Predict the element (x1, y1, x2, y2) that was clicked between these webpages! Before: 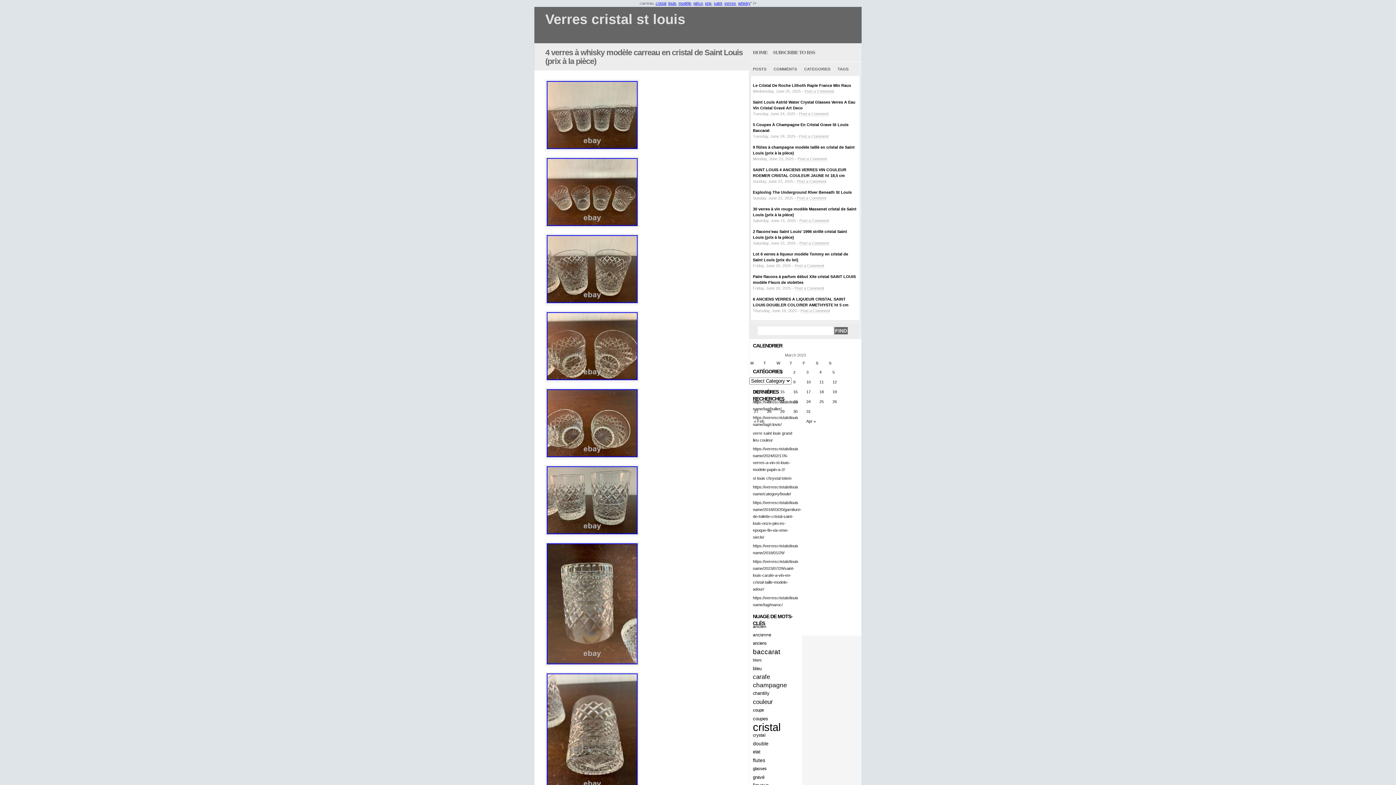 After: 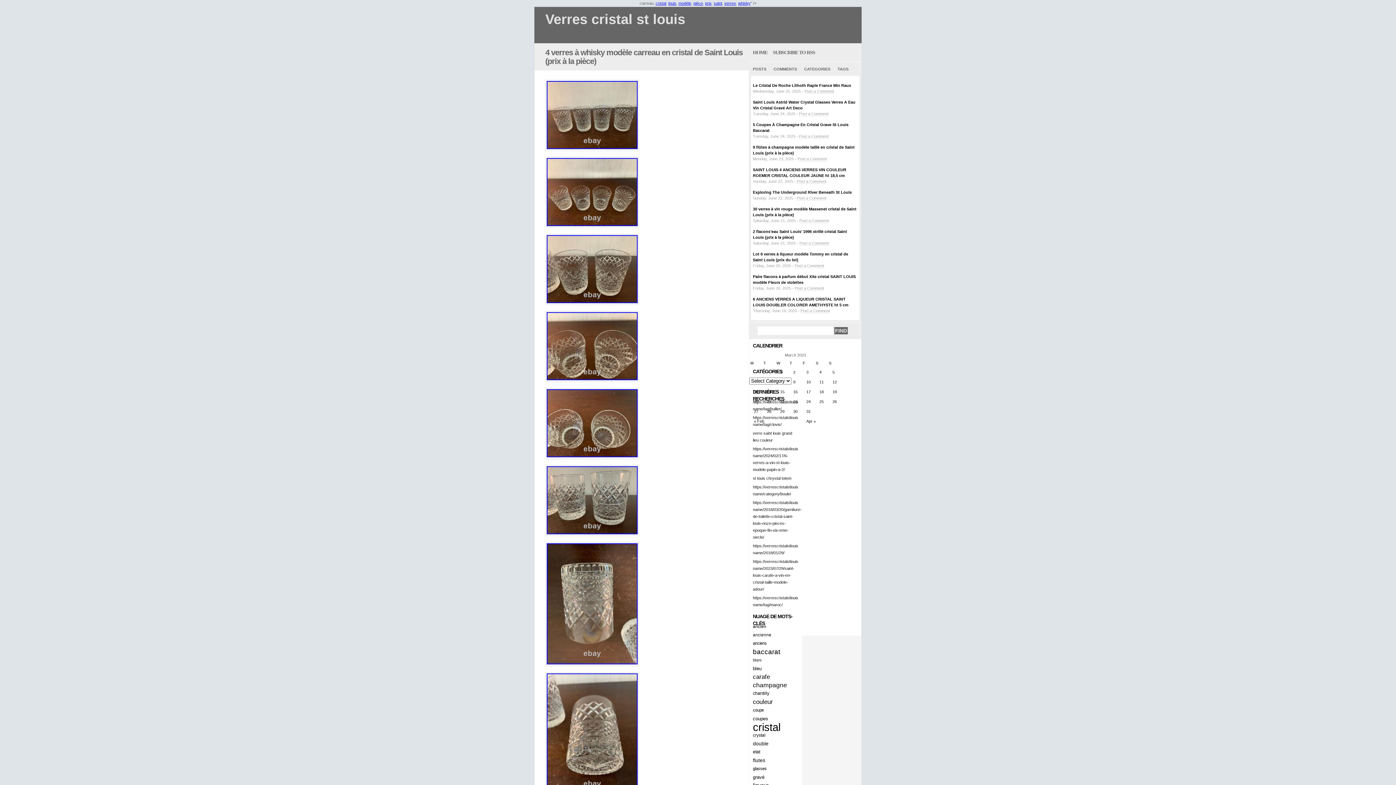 Action: bbox: (545, 378, 639, 382)